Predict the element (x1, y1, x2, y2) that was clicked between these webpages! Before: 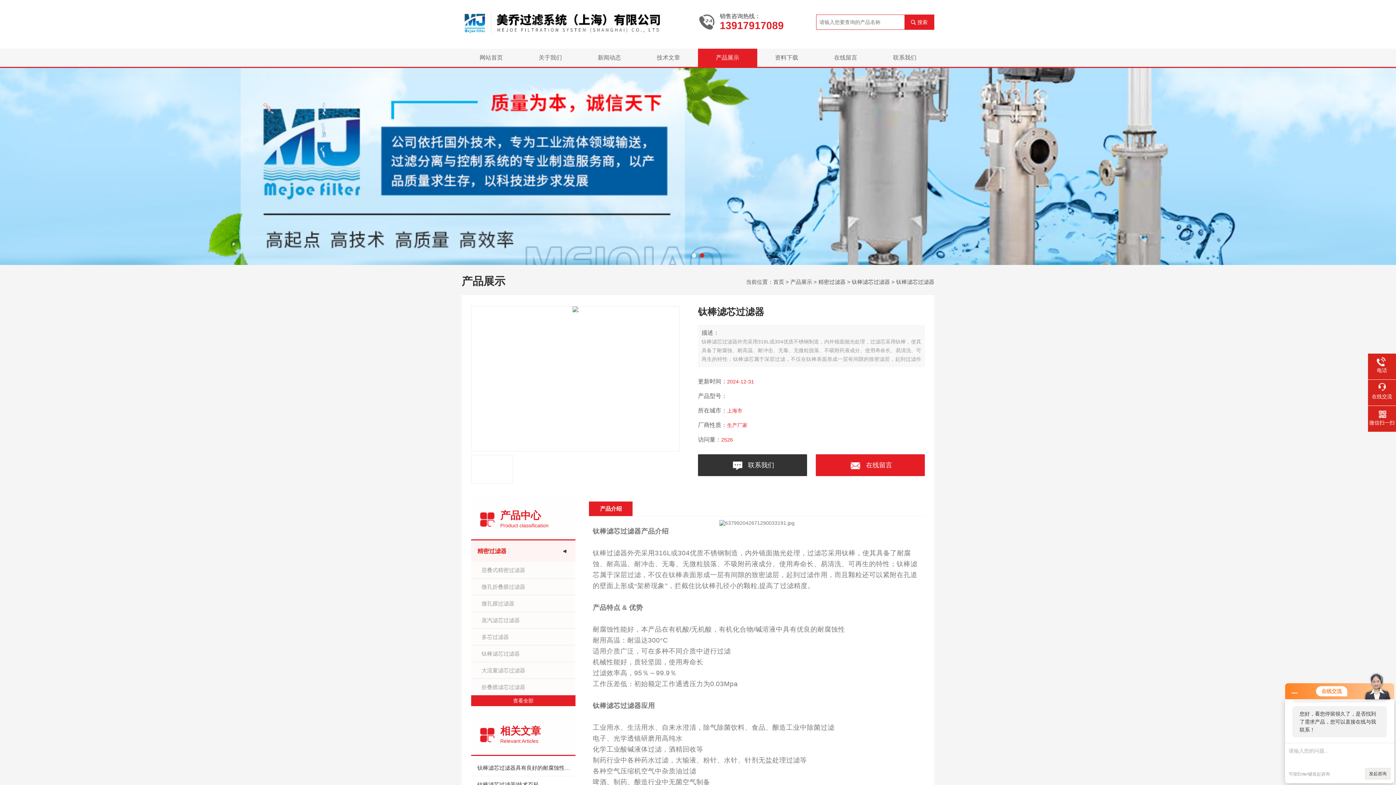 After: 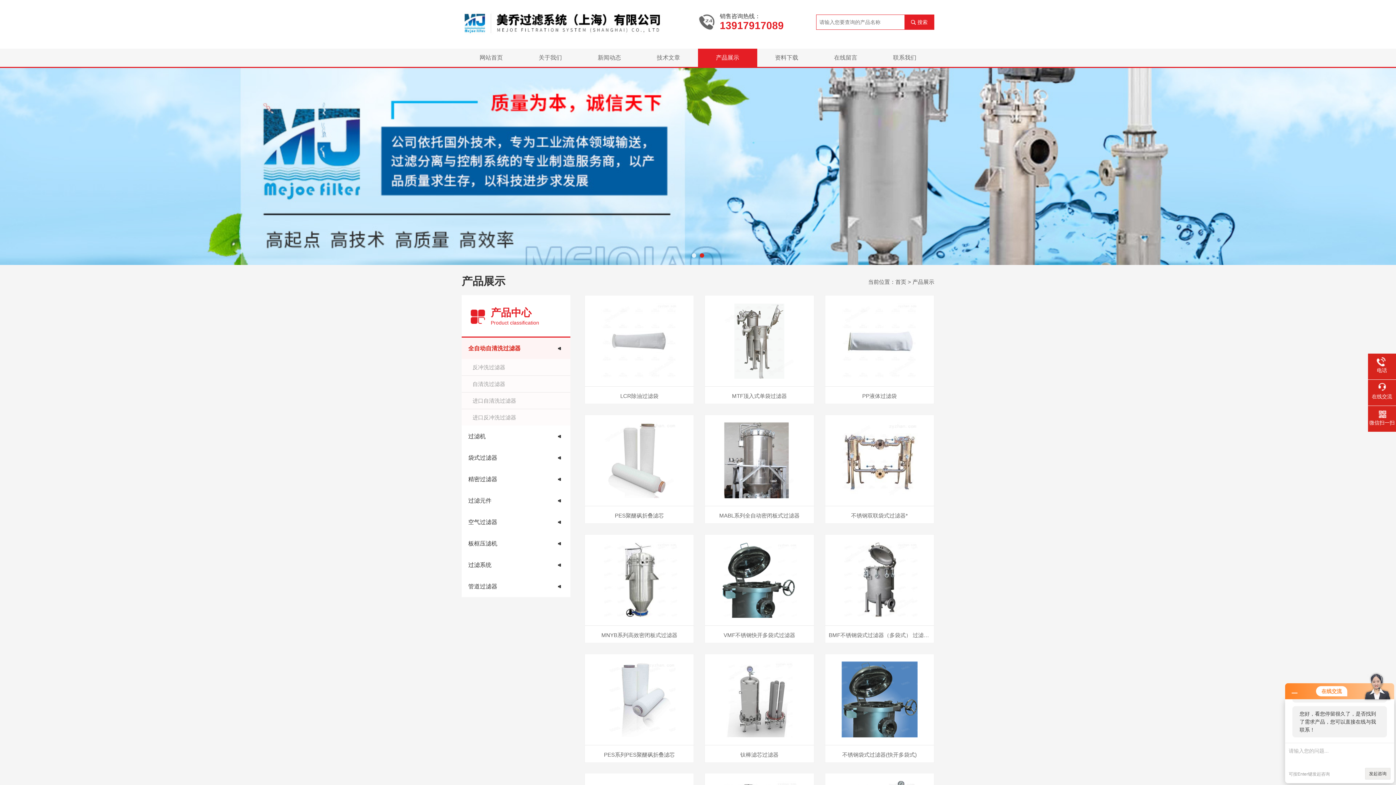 Action: label: 产品展示 bbox: (698, 48, 757, 66)